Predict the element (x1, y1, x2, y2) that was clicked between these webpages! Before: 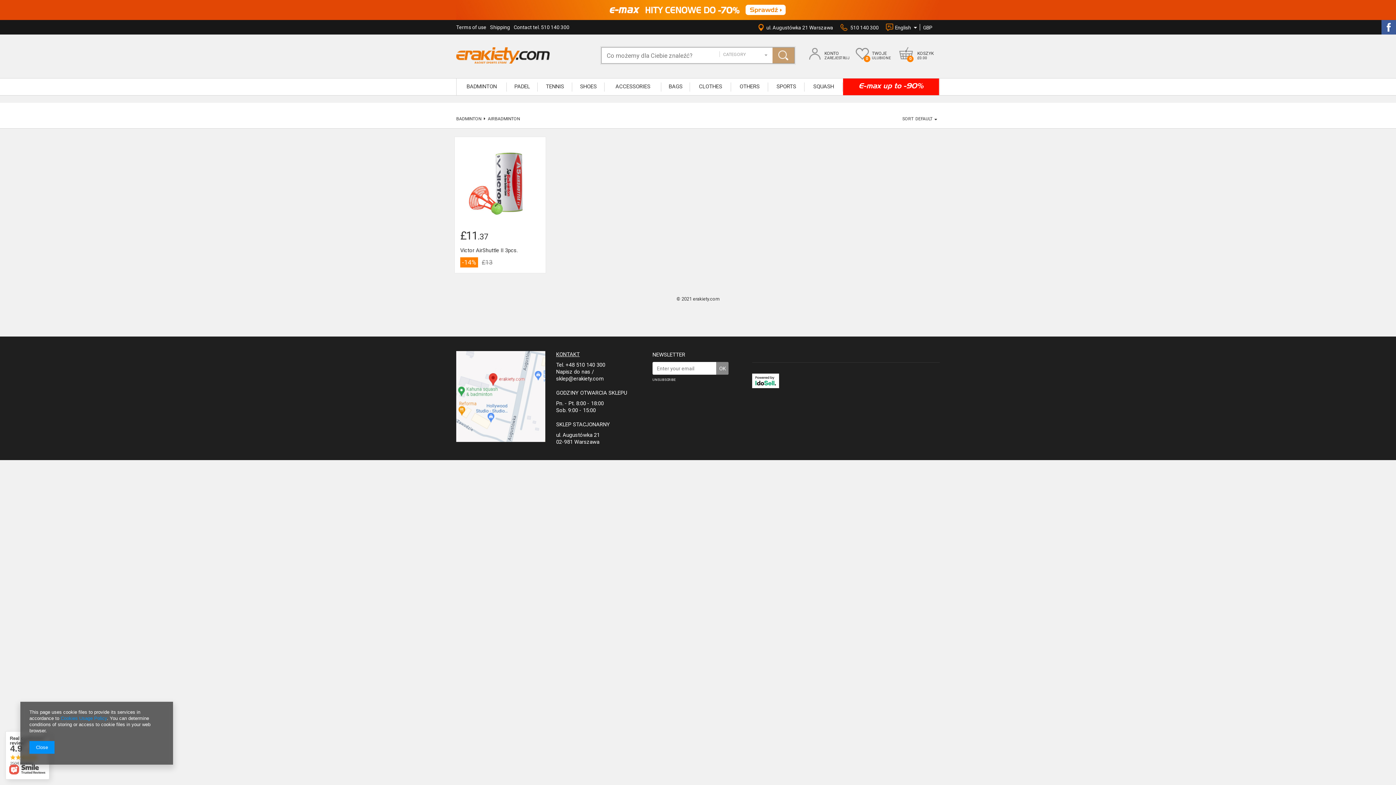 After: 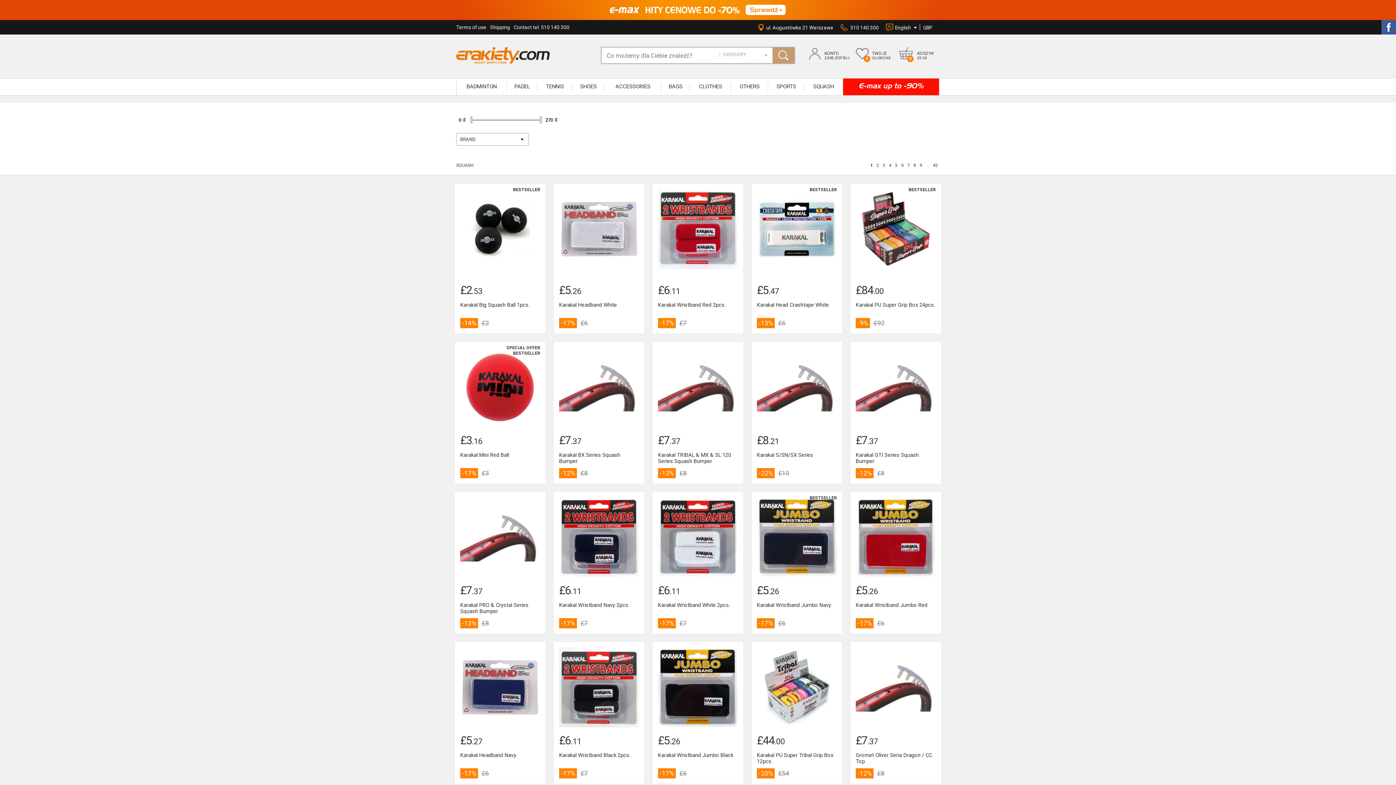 Action: label: SQUASH bbox: (804, 78, 842, 95)